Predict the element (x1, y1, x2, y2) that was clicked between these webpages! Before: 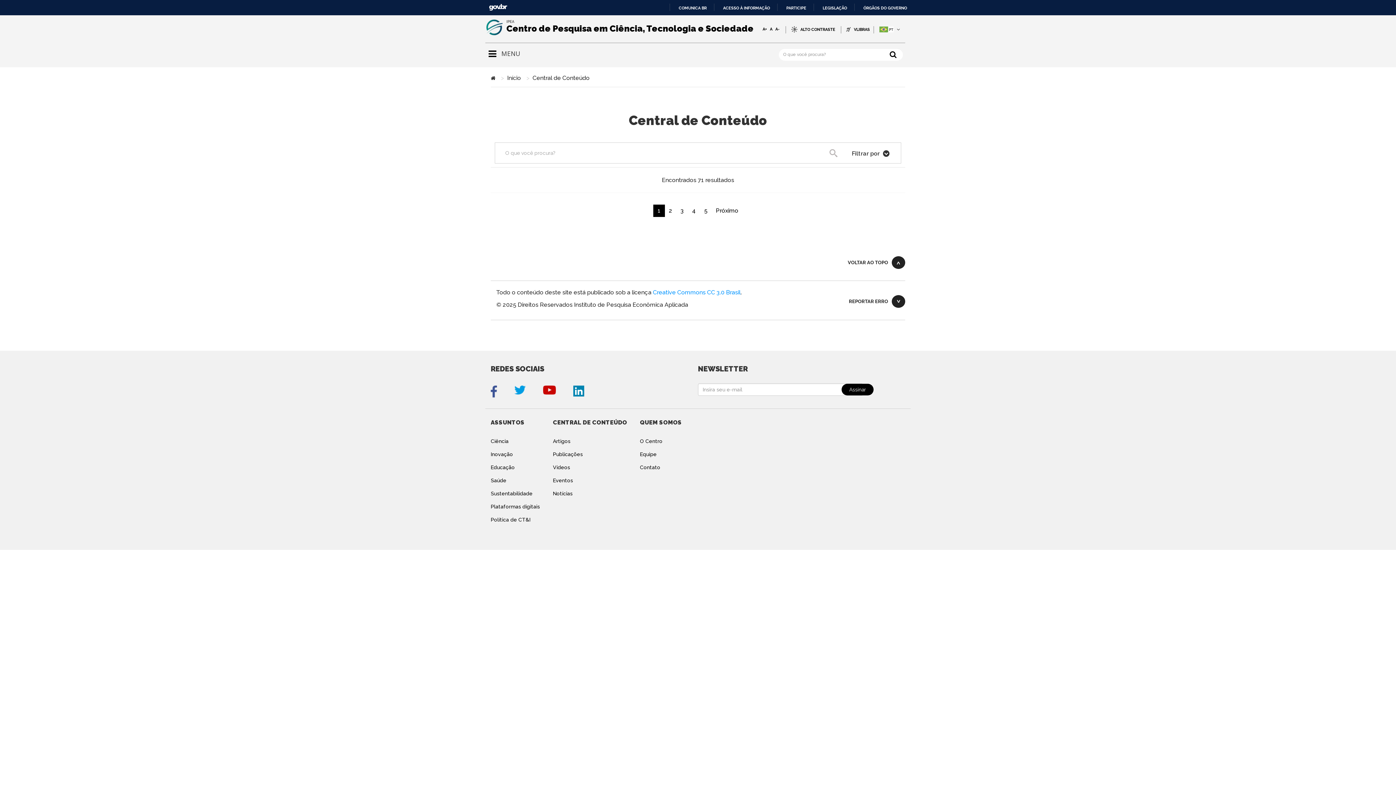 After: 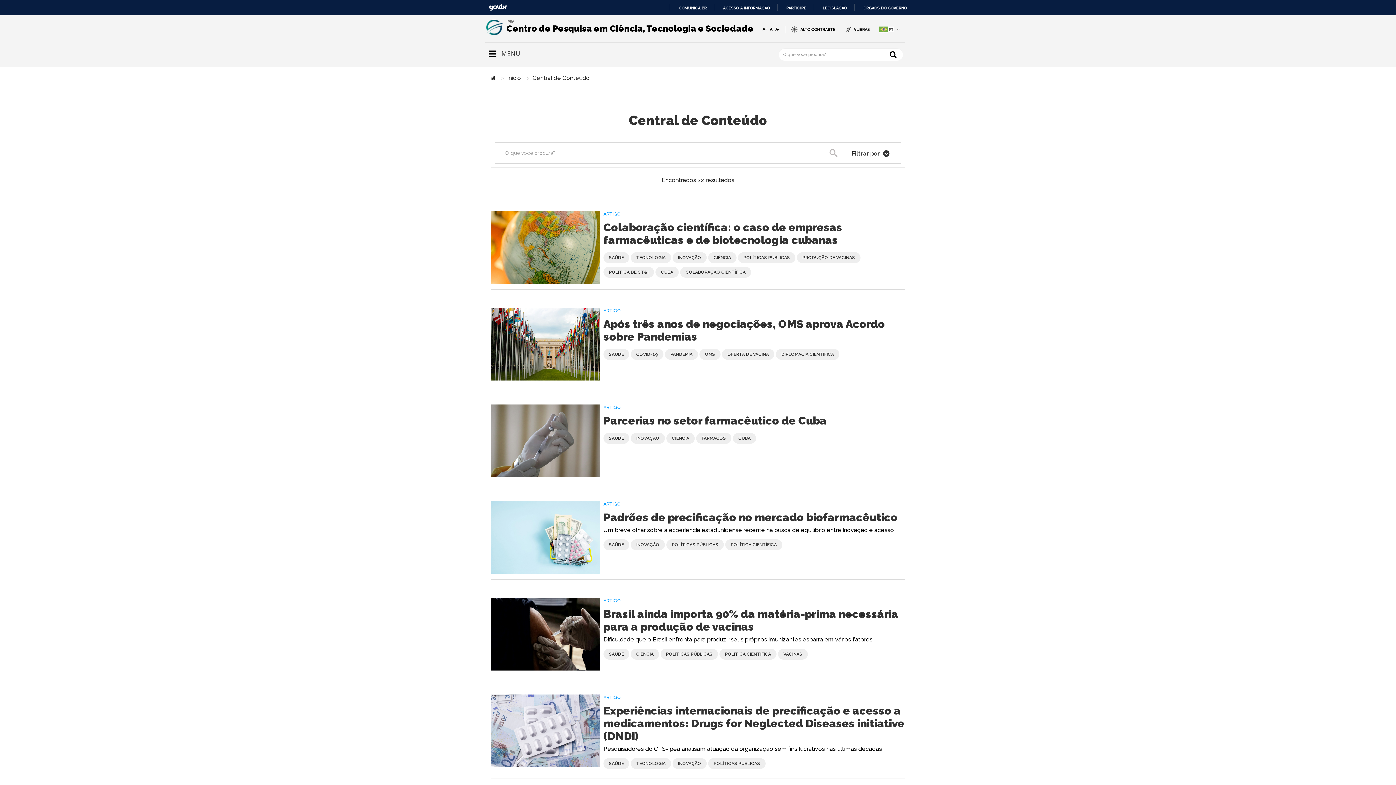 Action: bbox: (490, 477, 553, 490) label: Saúde